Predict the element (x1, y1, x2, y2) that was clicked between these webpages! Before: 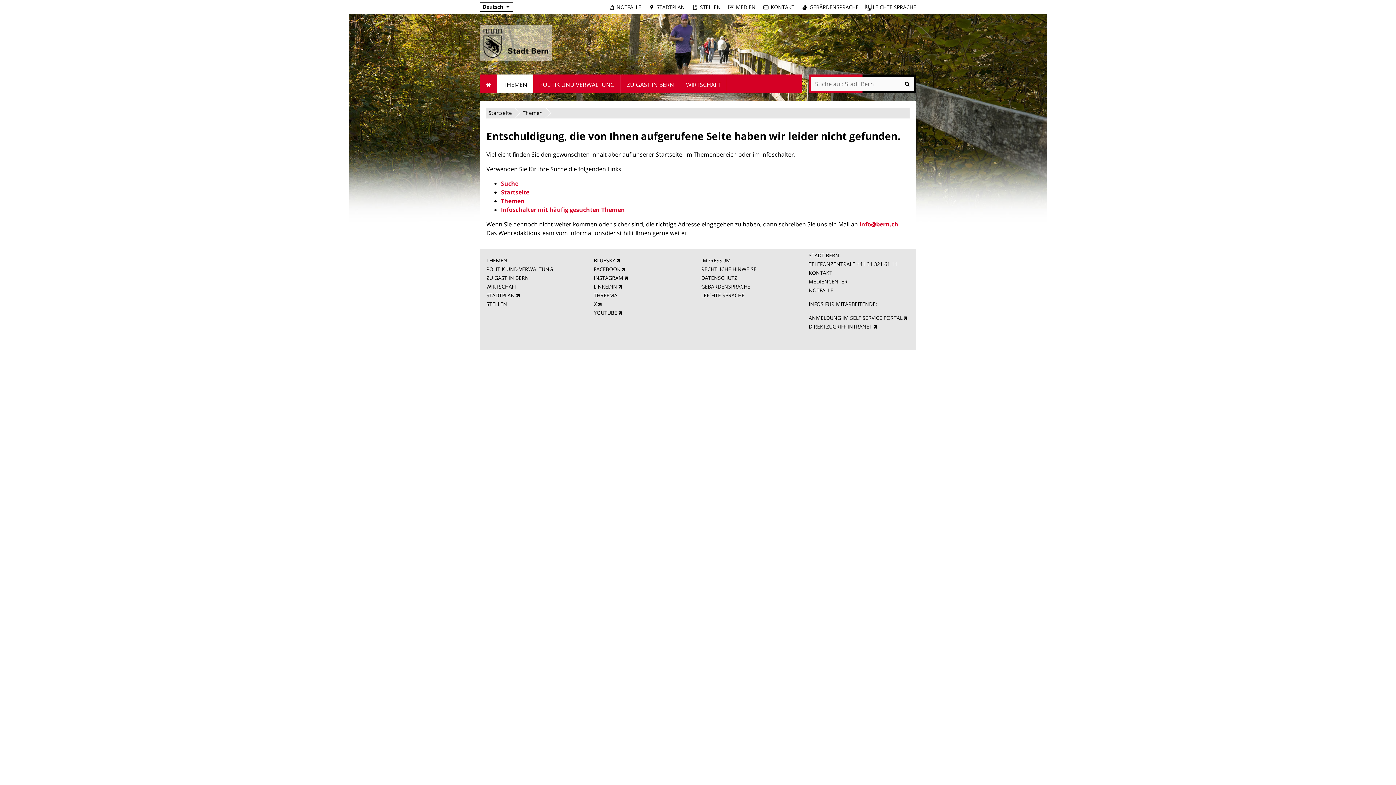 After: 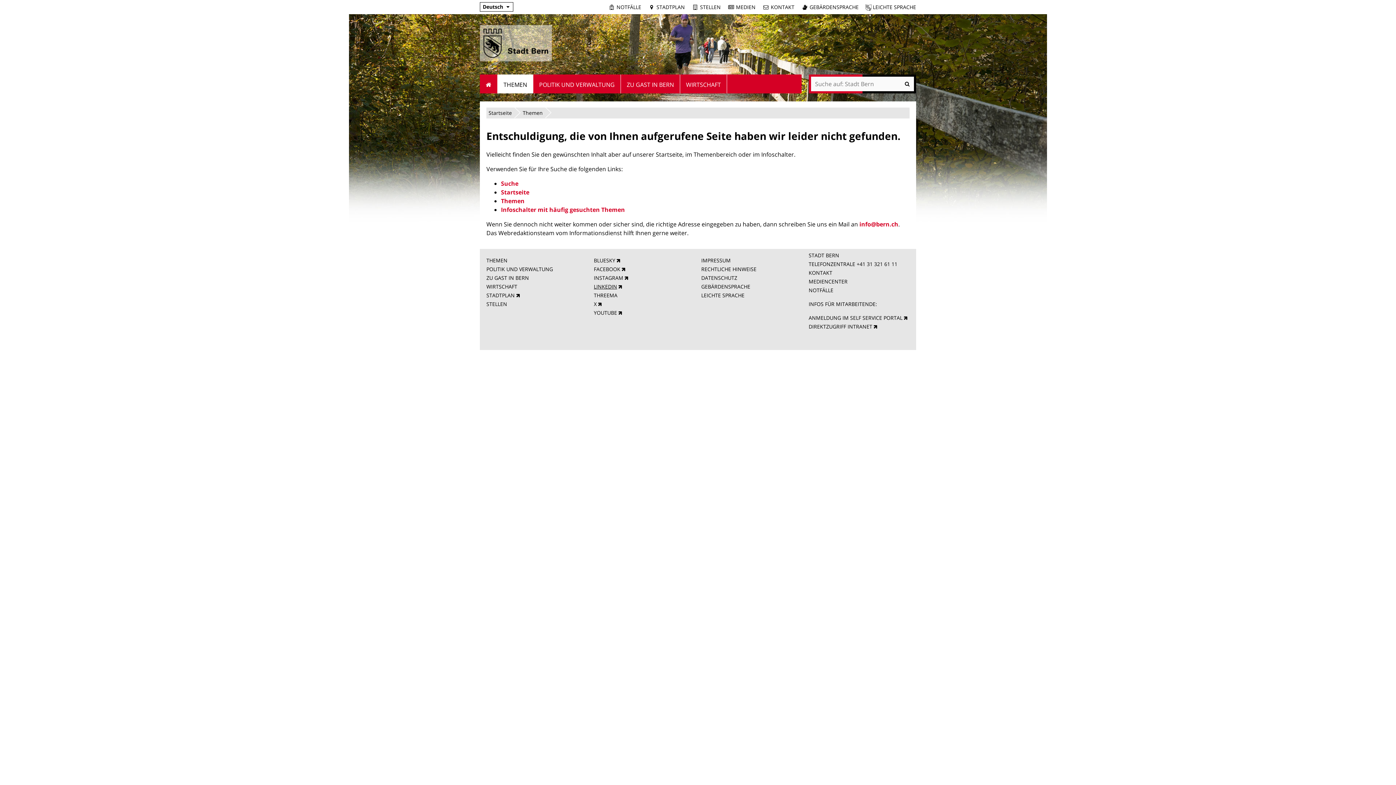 Action: bbox: (593, 283, 622, 290) label: LINKEDIN